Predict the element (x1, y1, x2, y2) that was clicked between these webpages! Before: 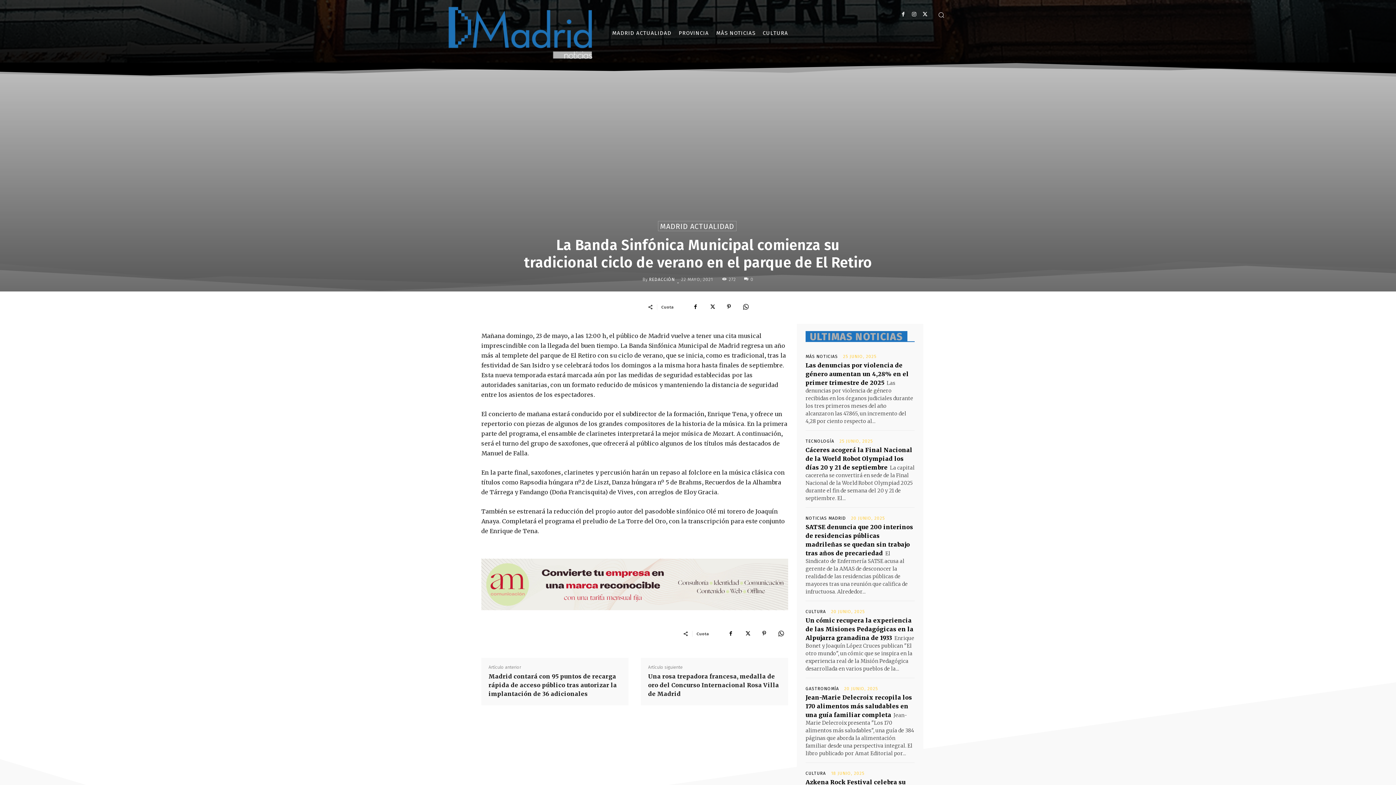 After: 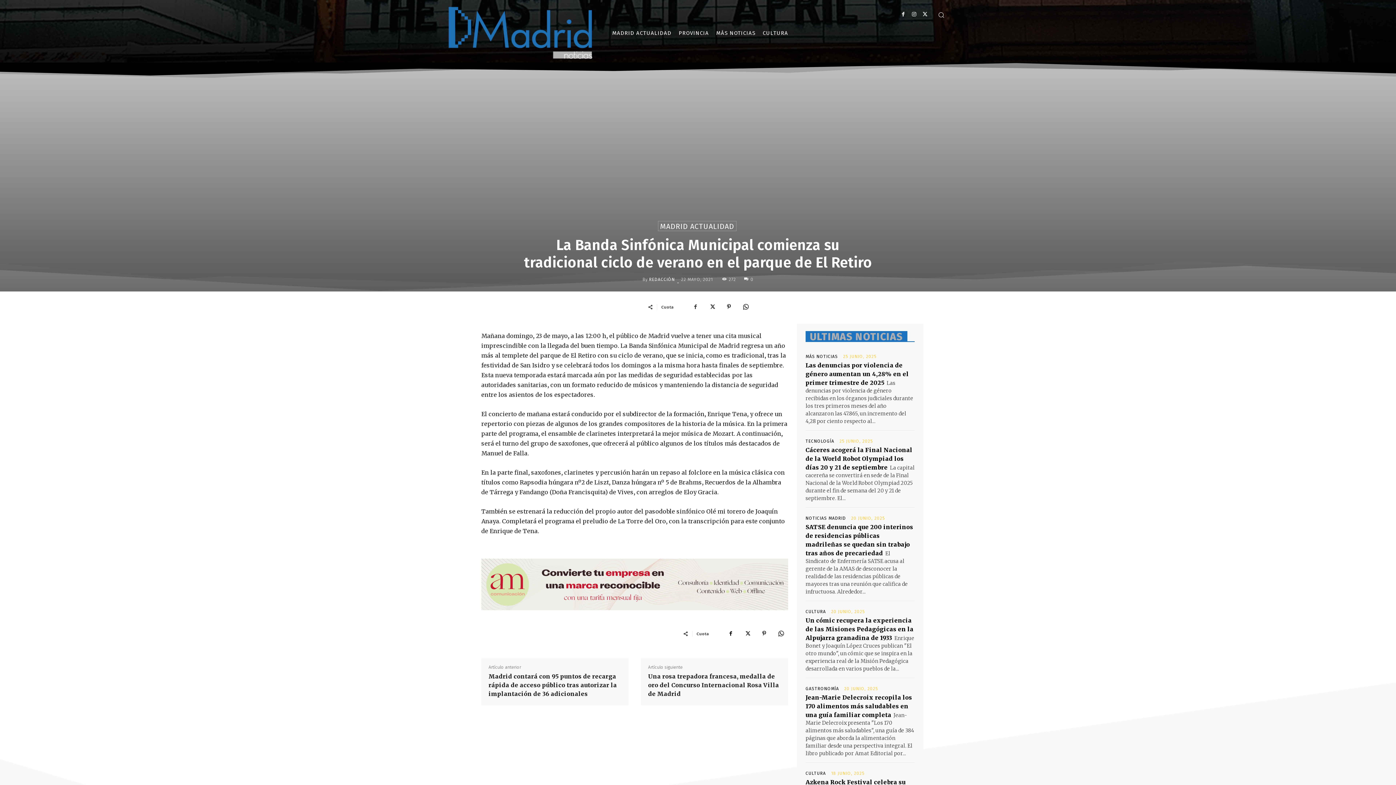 Action: bbox: (688, 299, 702, 314)